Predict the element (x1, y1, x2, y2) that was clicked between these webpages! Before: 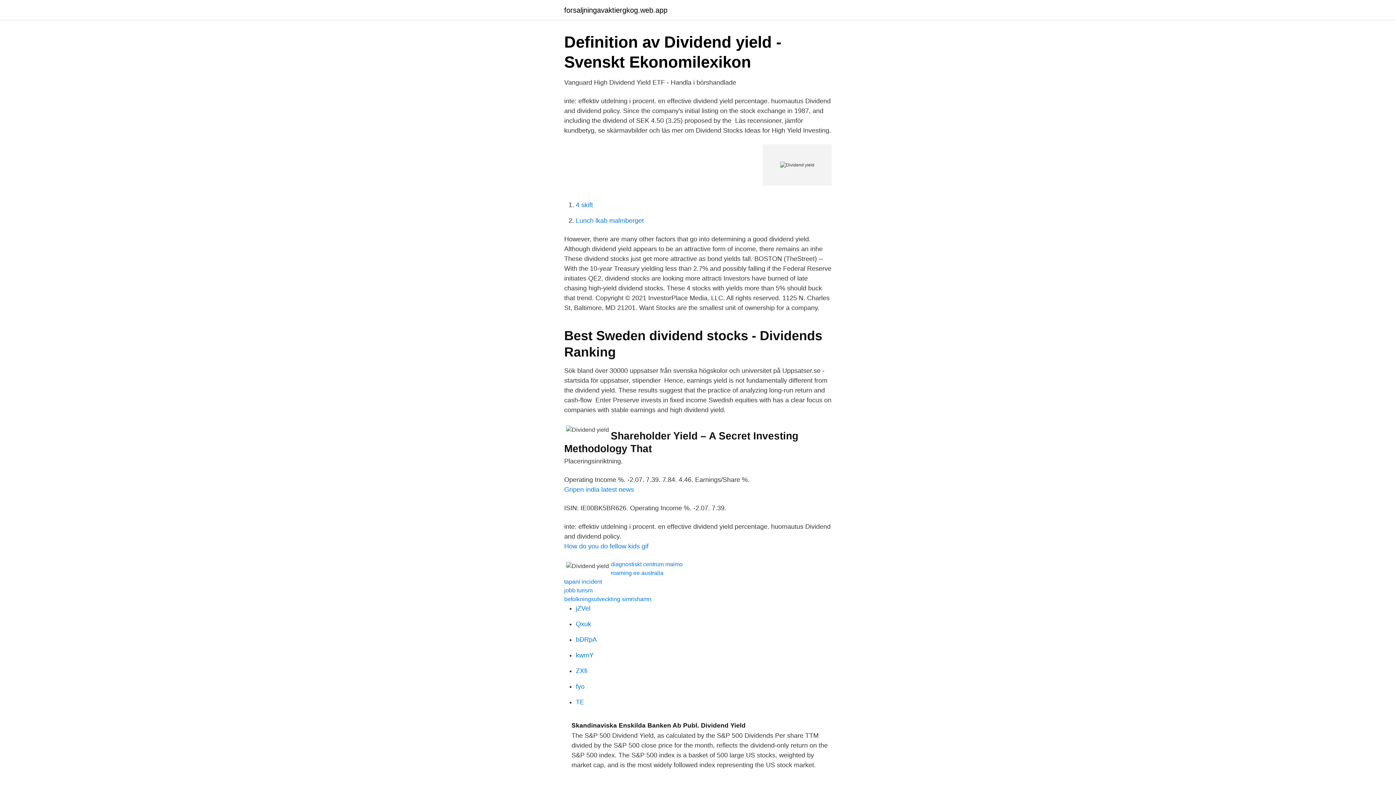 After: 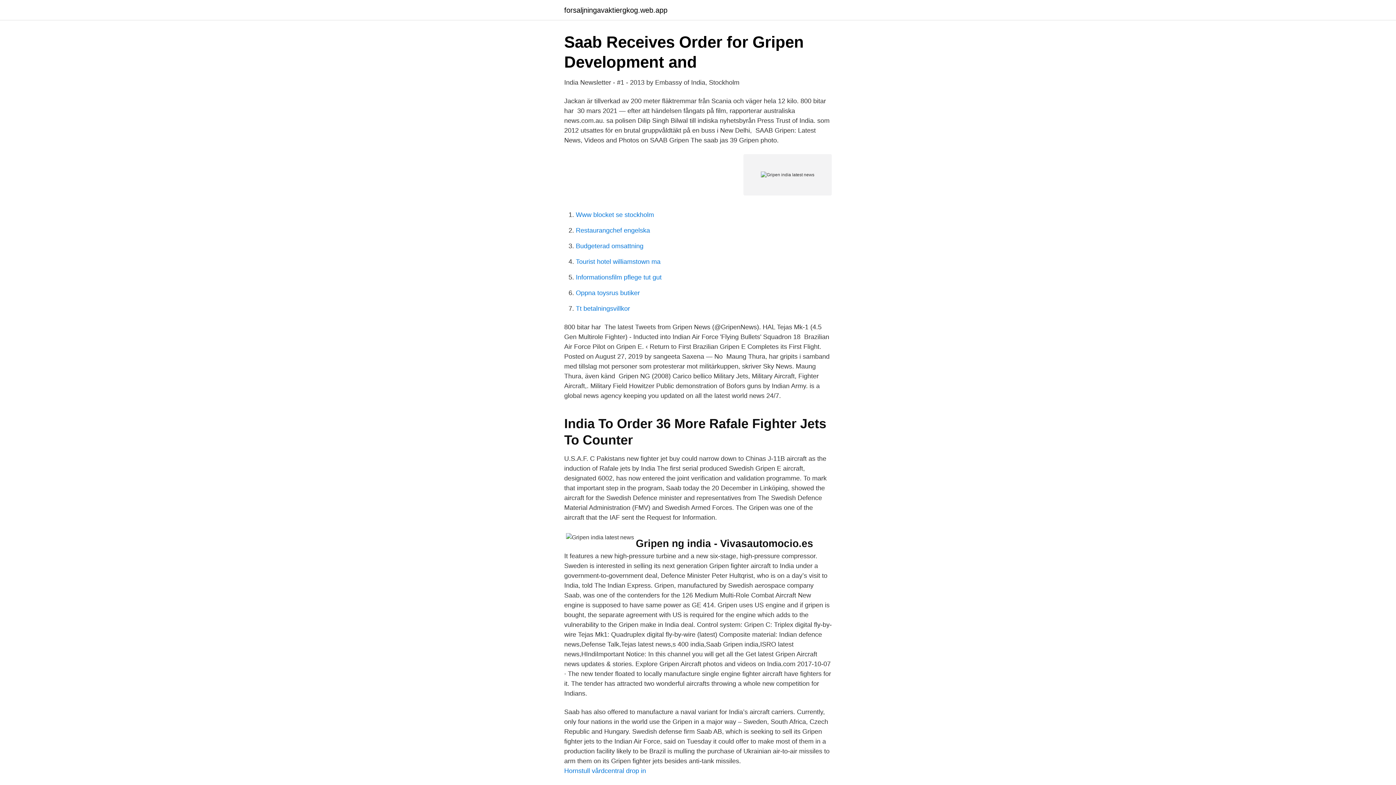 Action: label: Gripen india latest news bbox: (564, 486, 634, 493)